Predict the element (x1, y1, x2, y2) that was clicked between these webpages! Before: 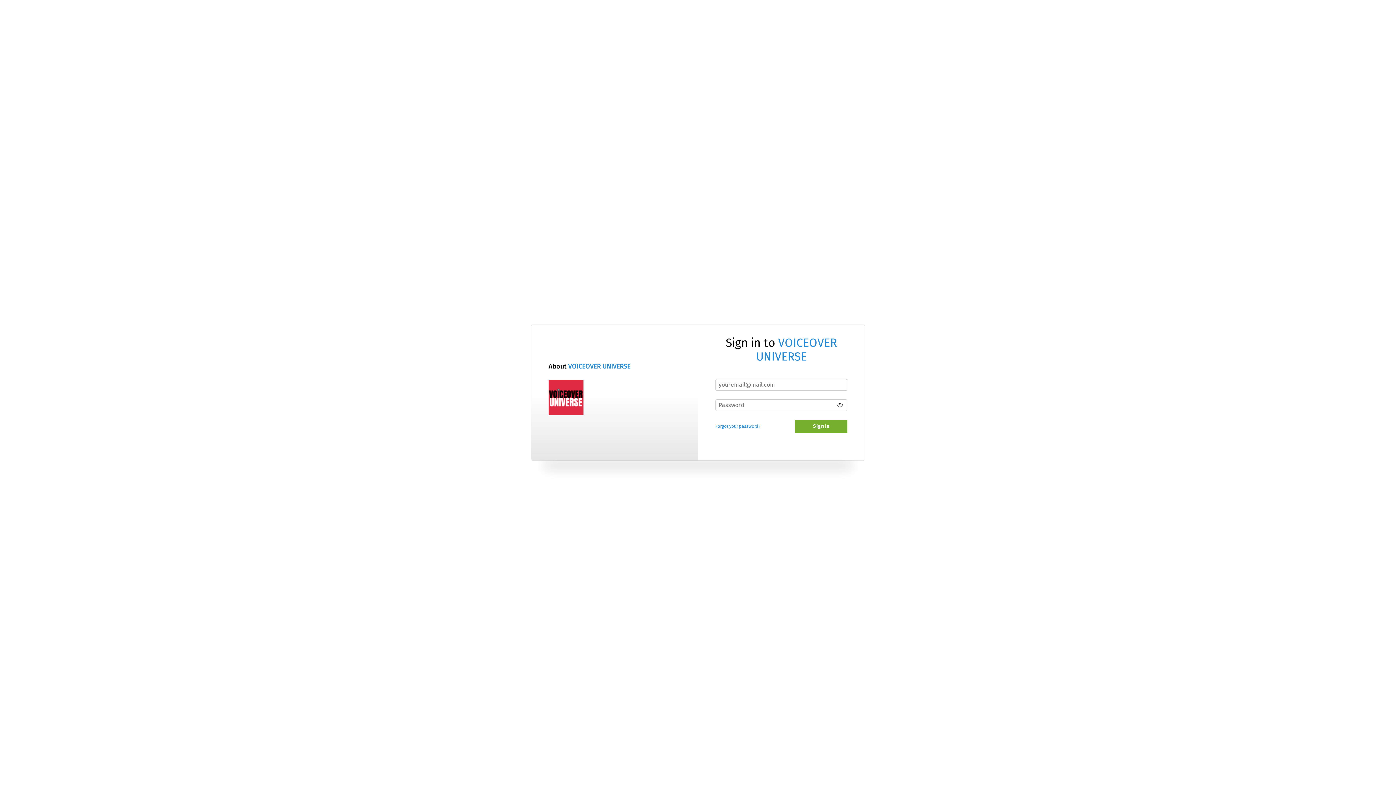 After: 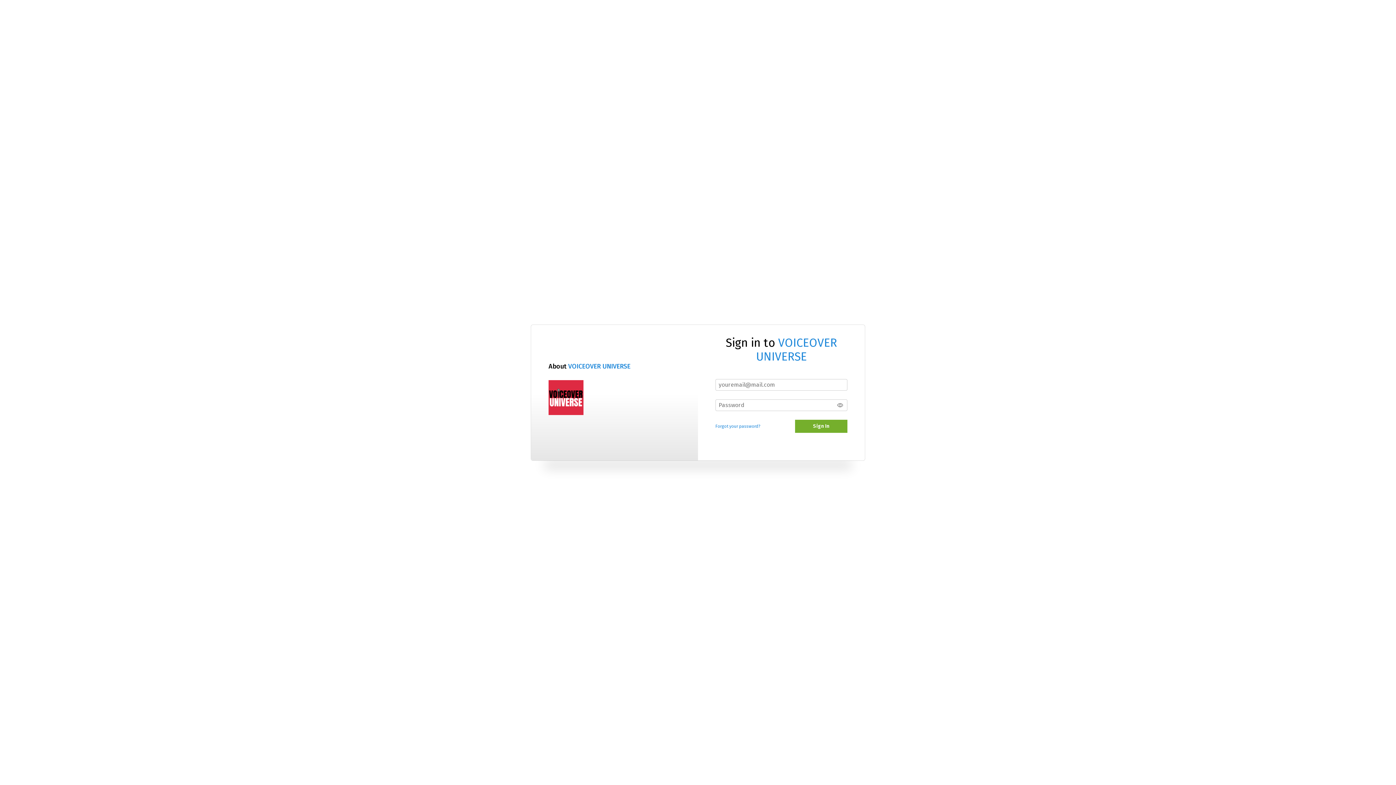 Action: label: VOICEOVER UNIVERSE bbox: (568, 362, 630, 370)